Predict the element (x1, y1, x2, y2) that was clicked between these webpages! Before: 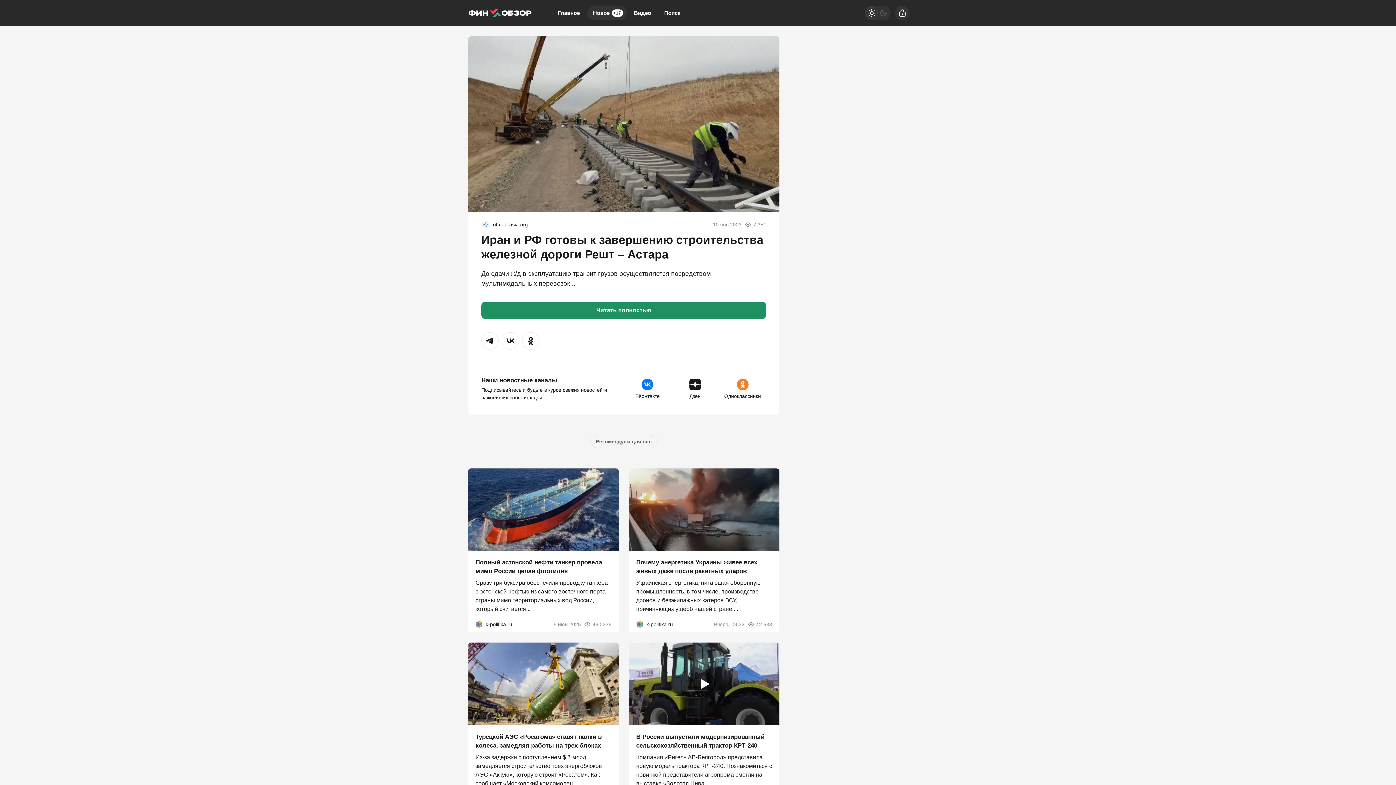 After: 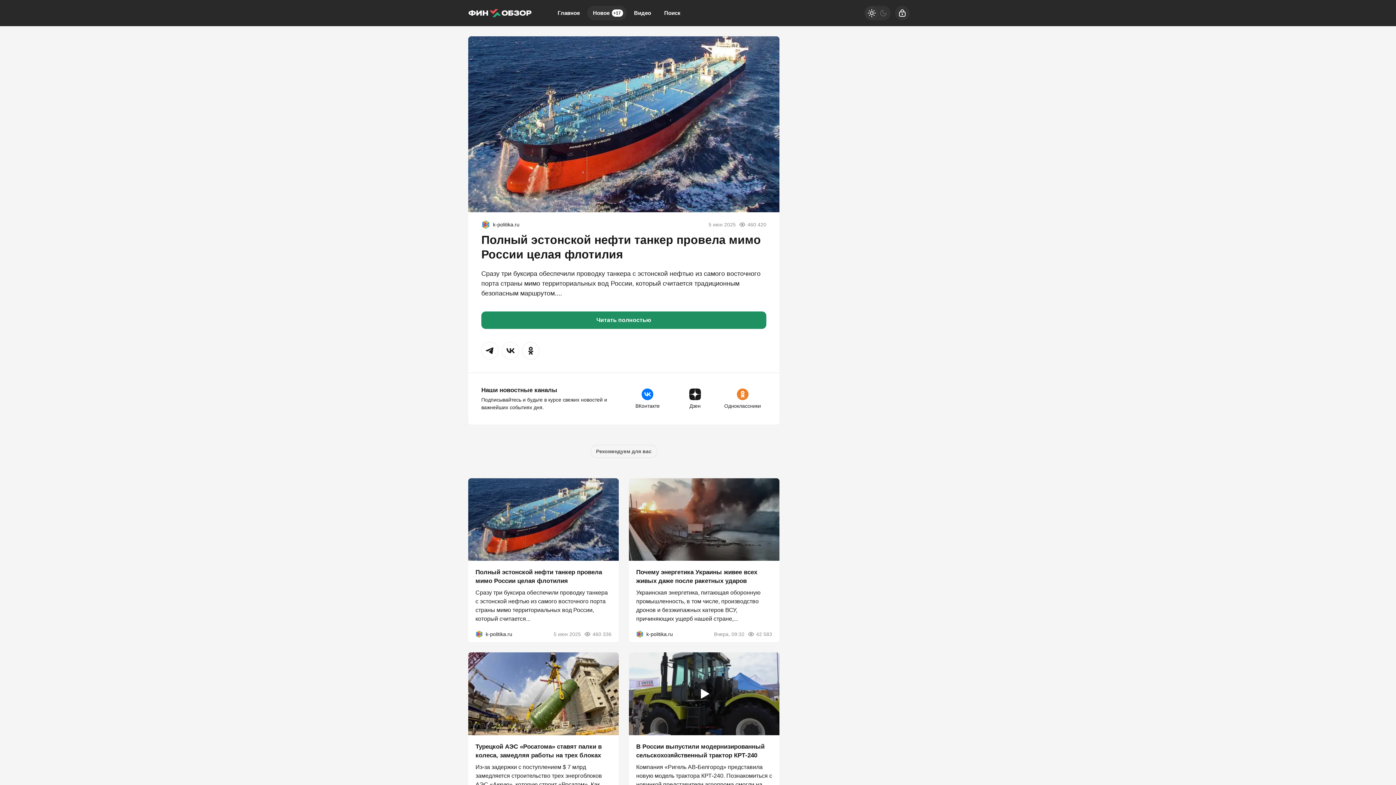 Action: label: 460 336 bbox: (584, 621, 611, 628)